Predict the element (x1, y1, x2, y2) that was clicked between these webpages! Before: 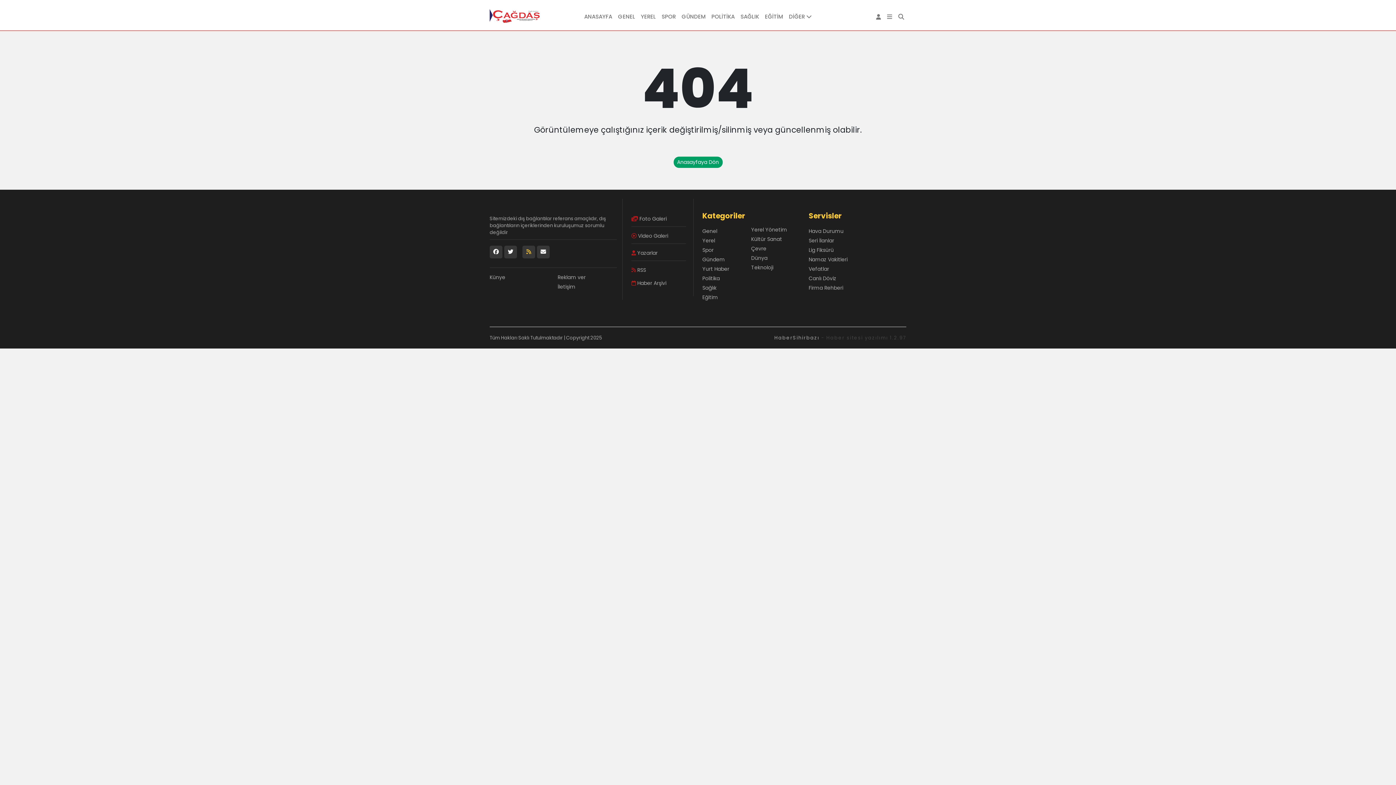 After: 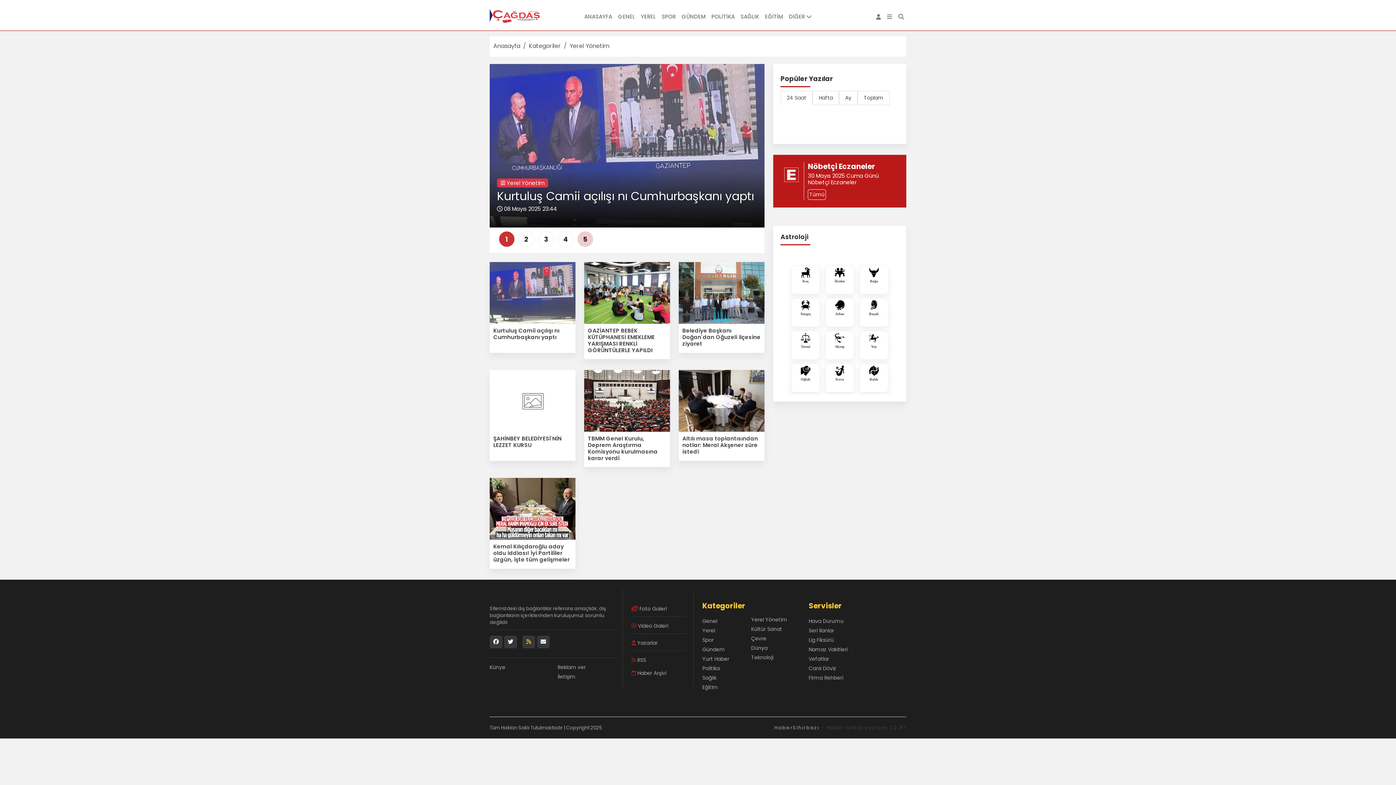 Action: bbox: (751, 226, 800, 233) label: Yerel Yönetim